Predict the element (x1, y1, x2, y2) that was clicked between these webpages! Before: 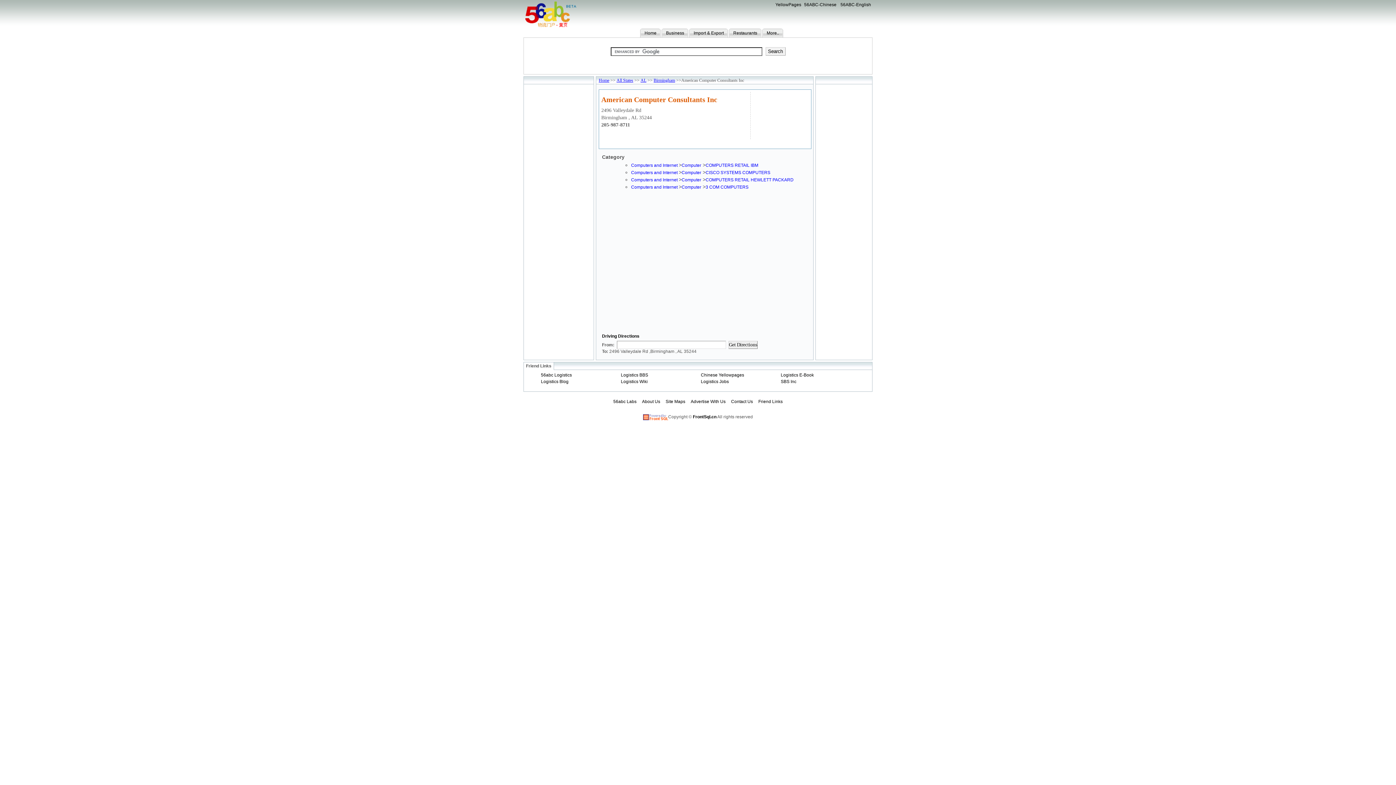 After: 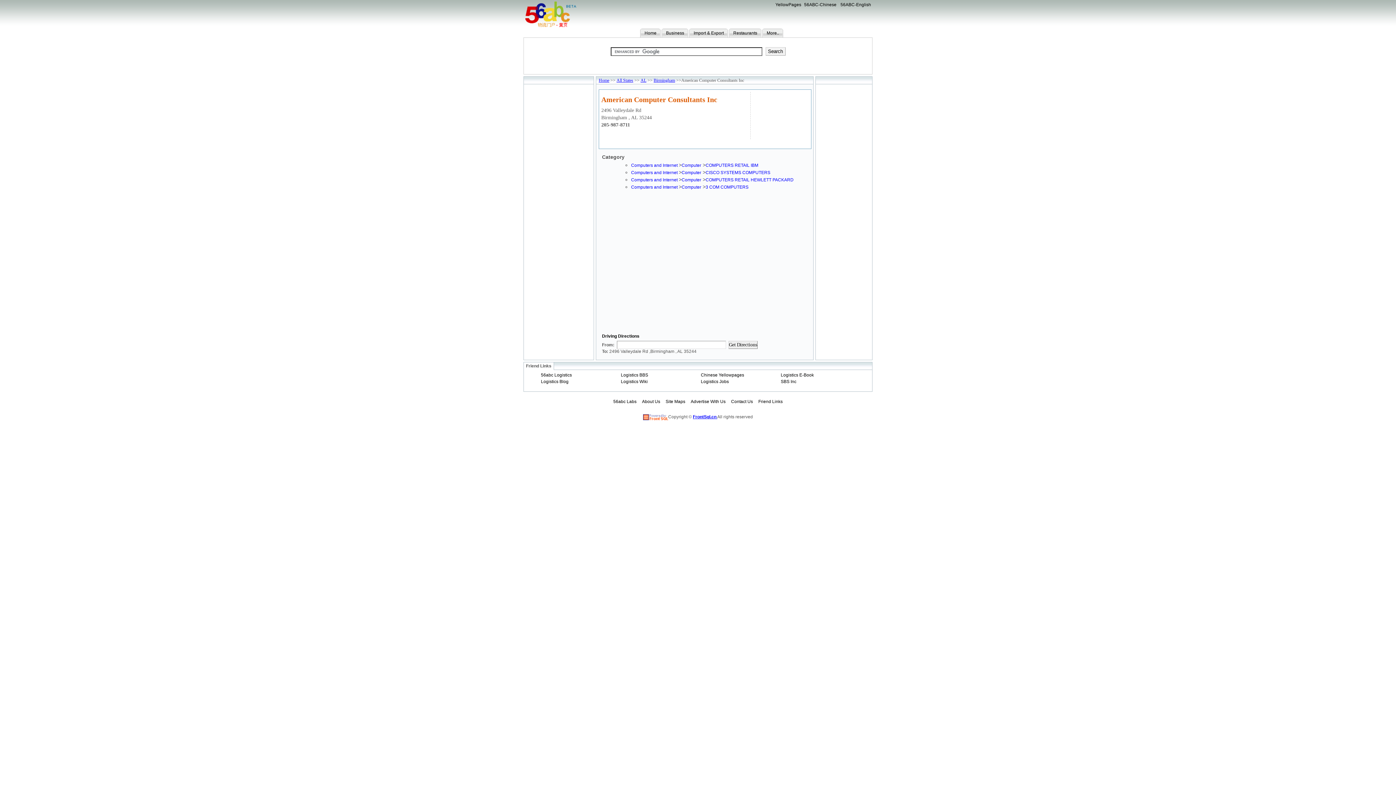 Action: bbox: (693, 414, 717, 419) label: FrontSql.cn 